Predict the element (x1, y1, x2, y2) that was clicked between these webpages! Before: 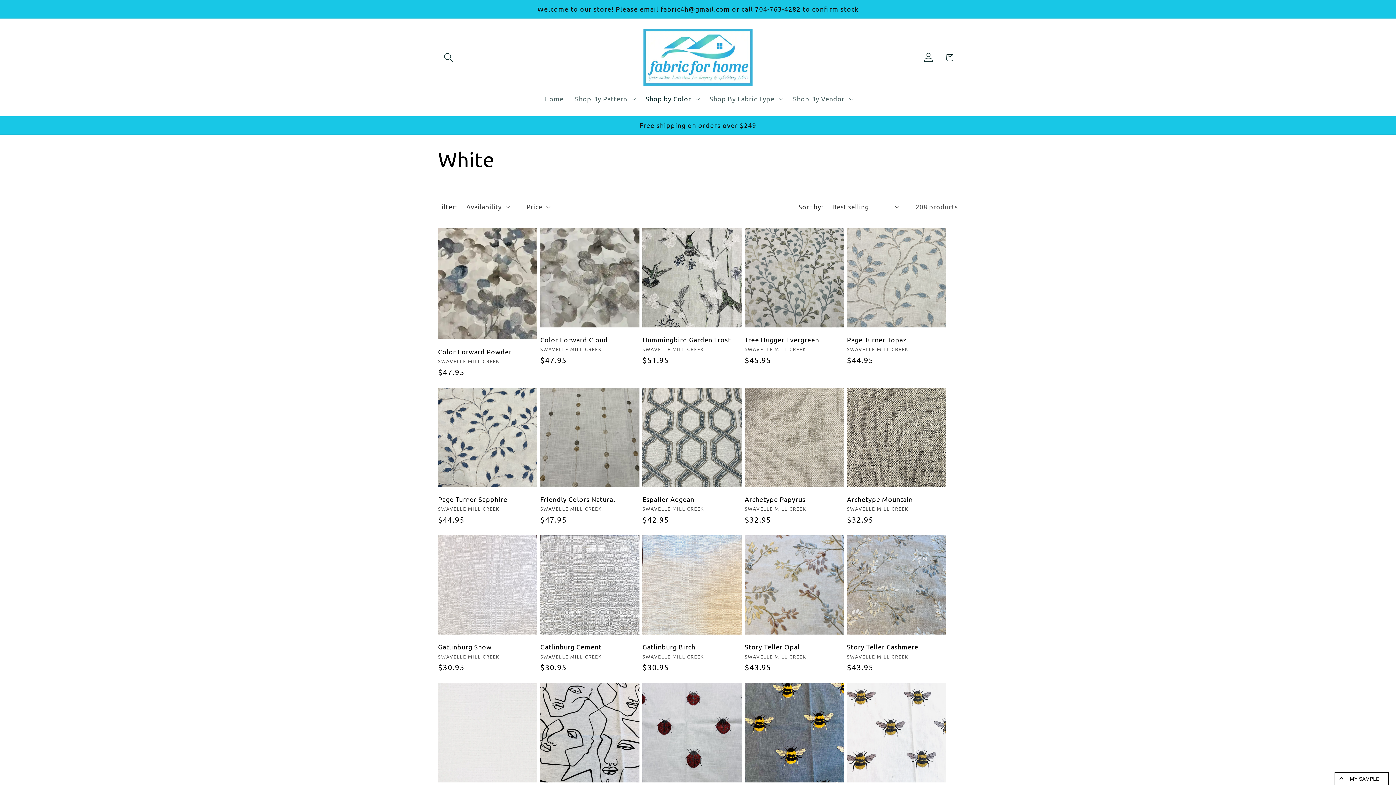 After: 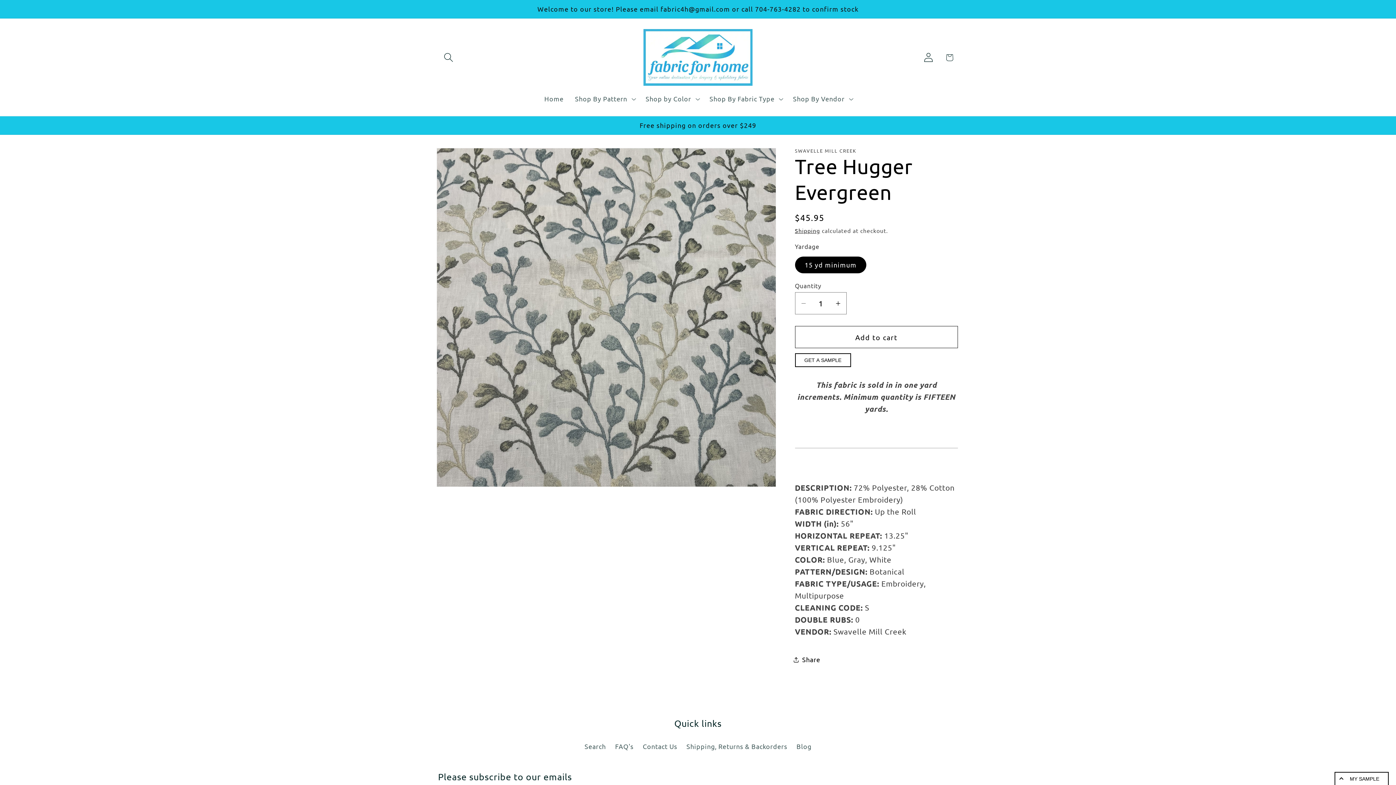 Action: label: Tree Hugger Evergreen bbox: (744, 335, 844, 343)